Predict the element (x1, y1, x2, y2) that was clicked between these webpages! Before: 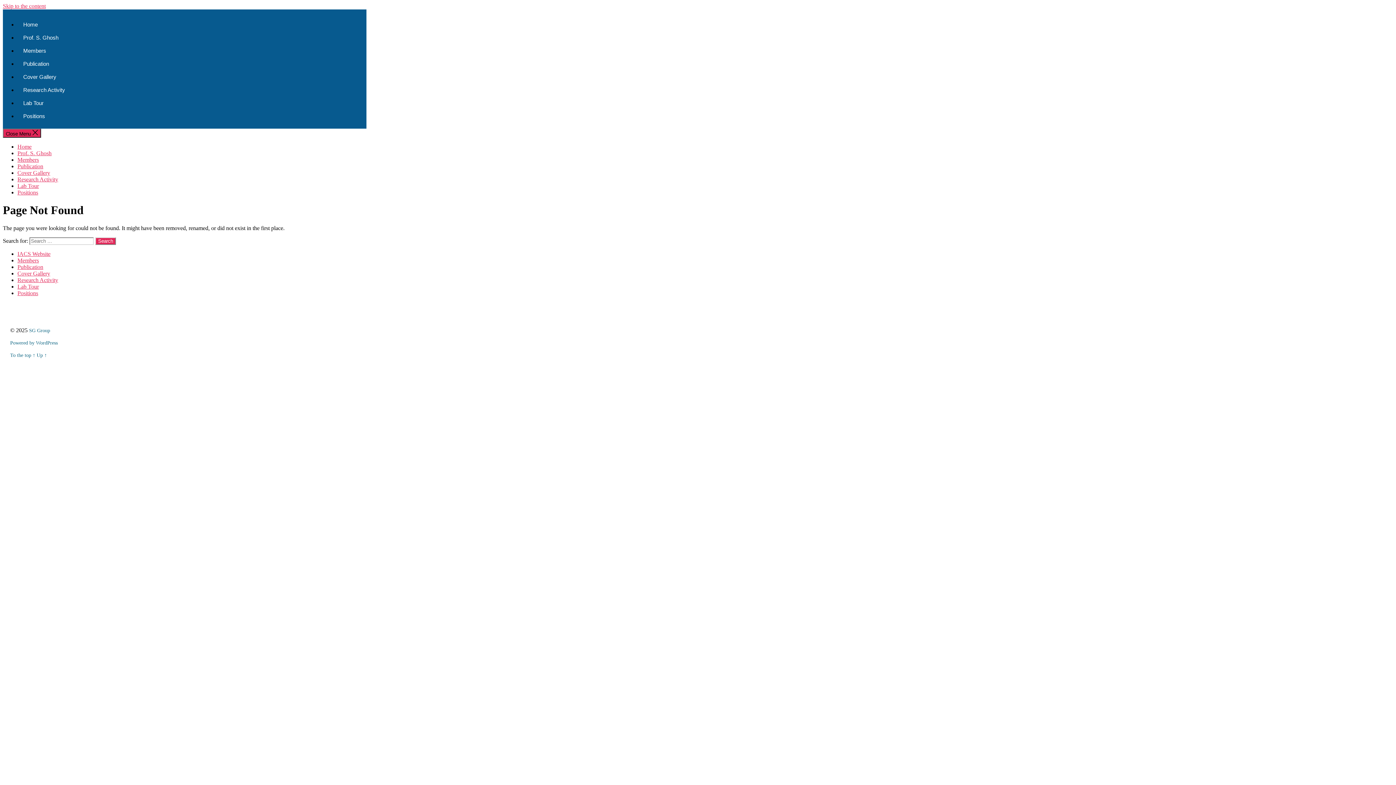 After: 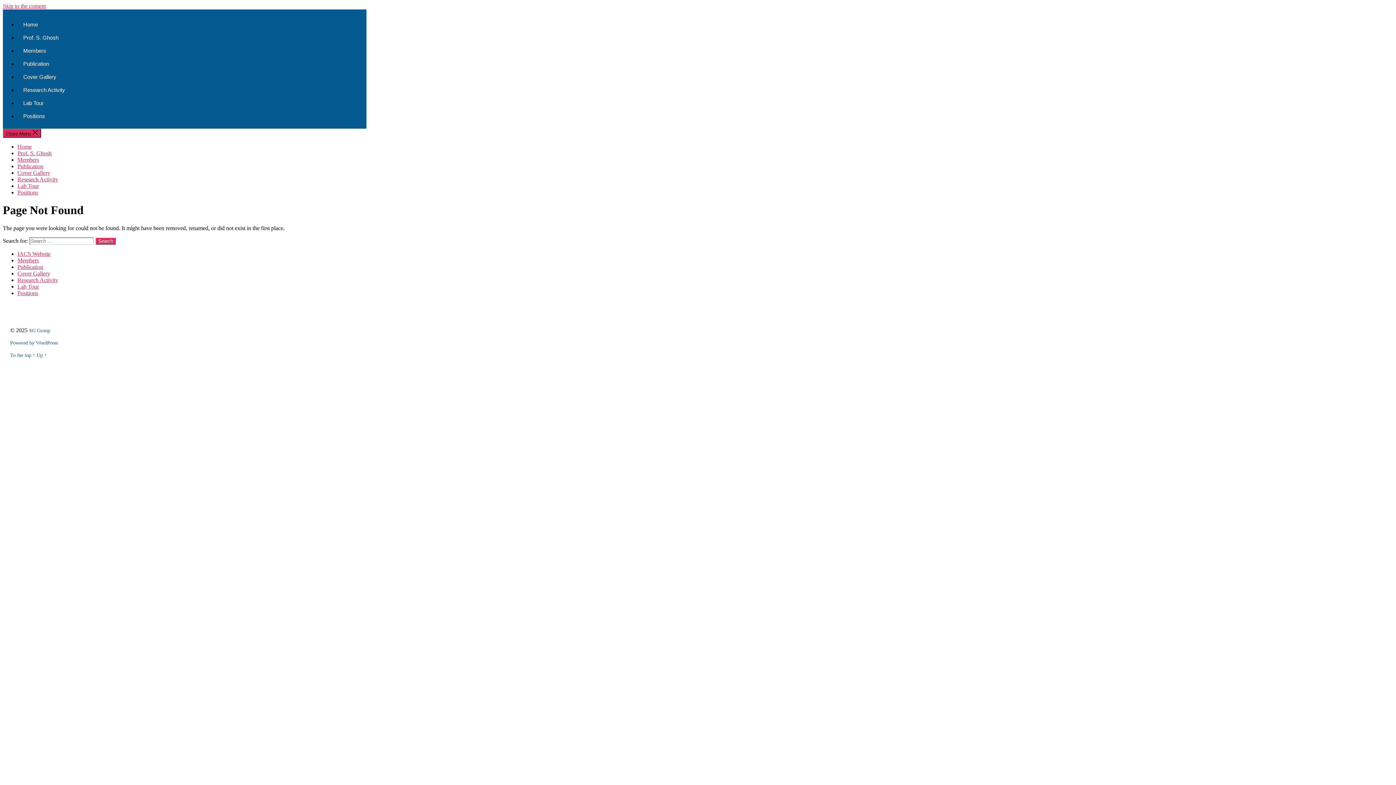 Action: label: To the top ↑ Up ↑ bbox: (10, 352, 46, 358)